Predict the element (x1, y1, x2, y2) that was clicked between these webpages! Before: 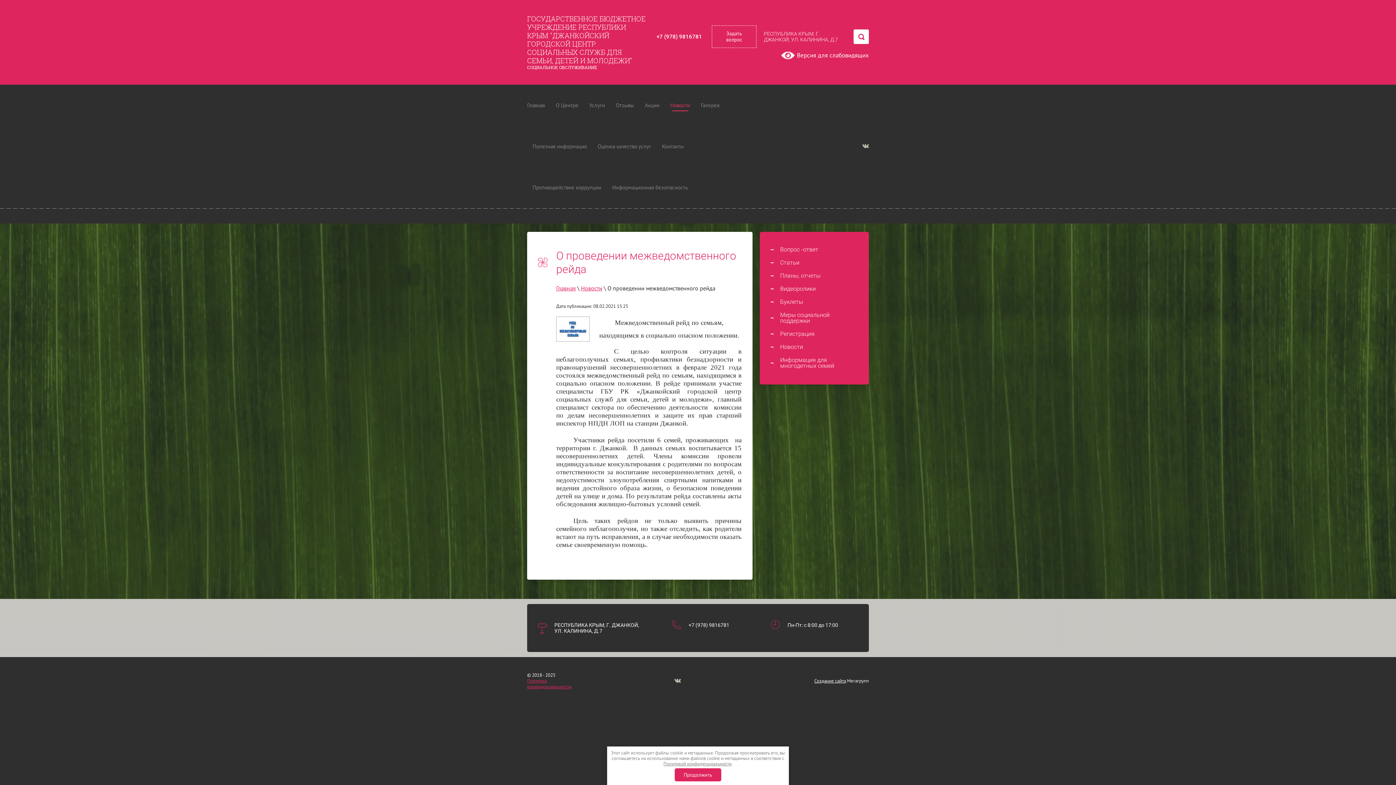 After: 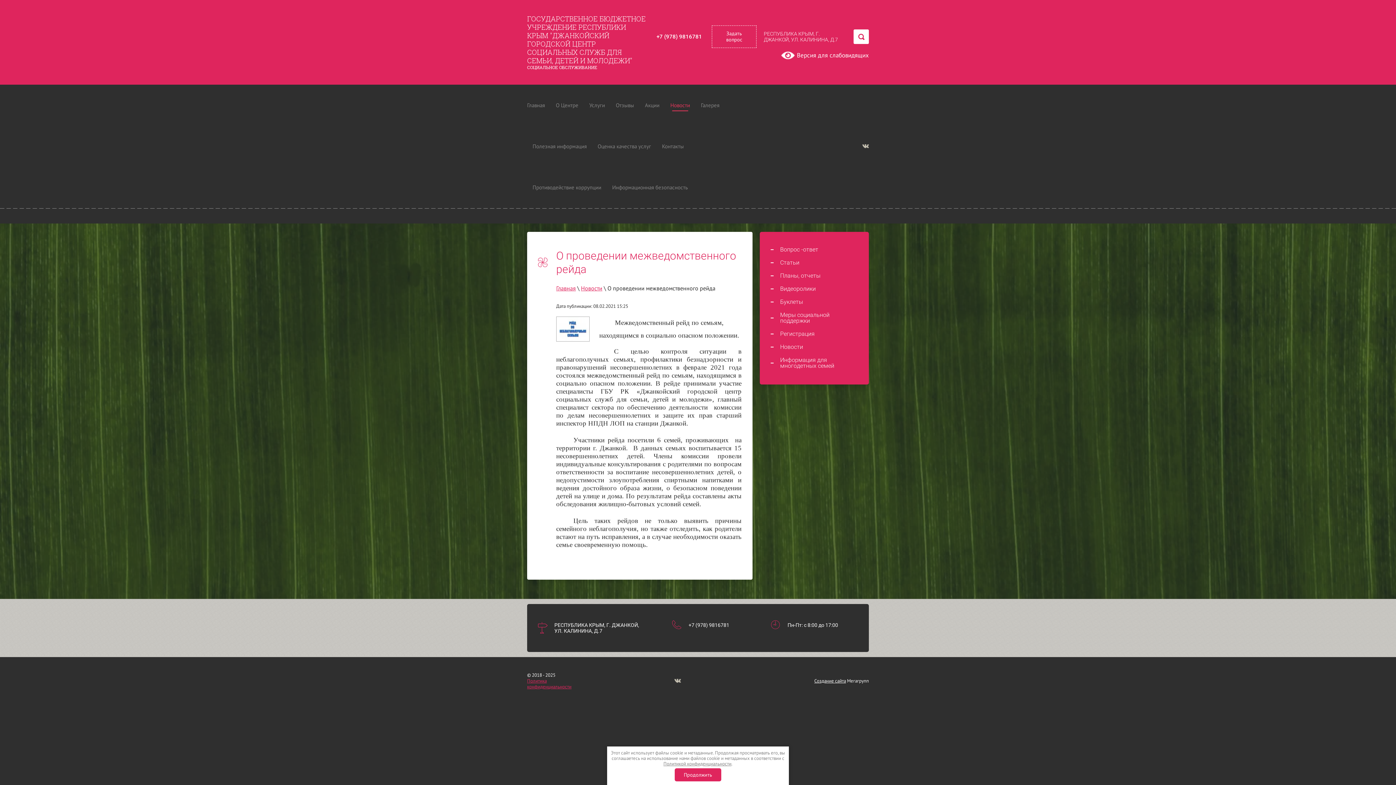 Action: label: +7 (978) 9816781 bbox: (656, 33, 702, 40)